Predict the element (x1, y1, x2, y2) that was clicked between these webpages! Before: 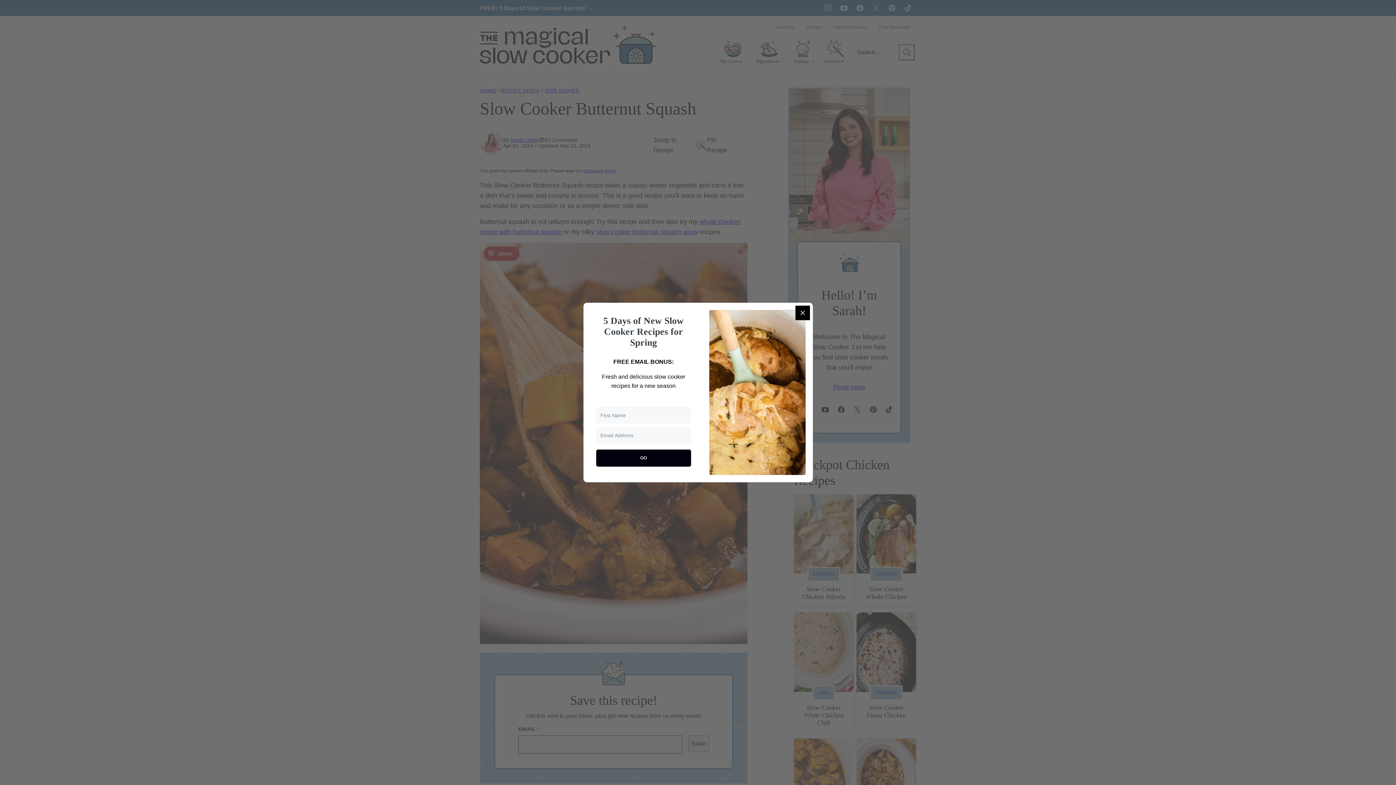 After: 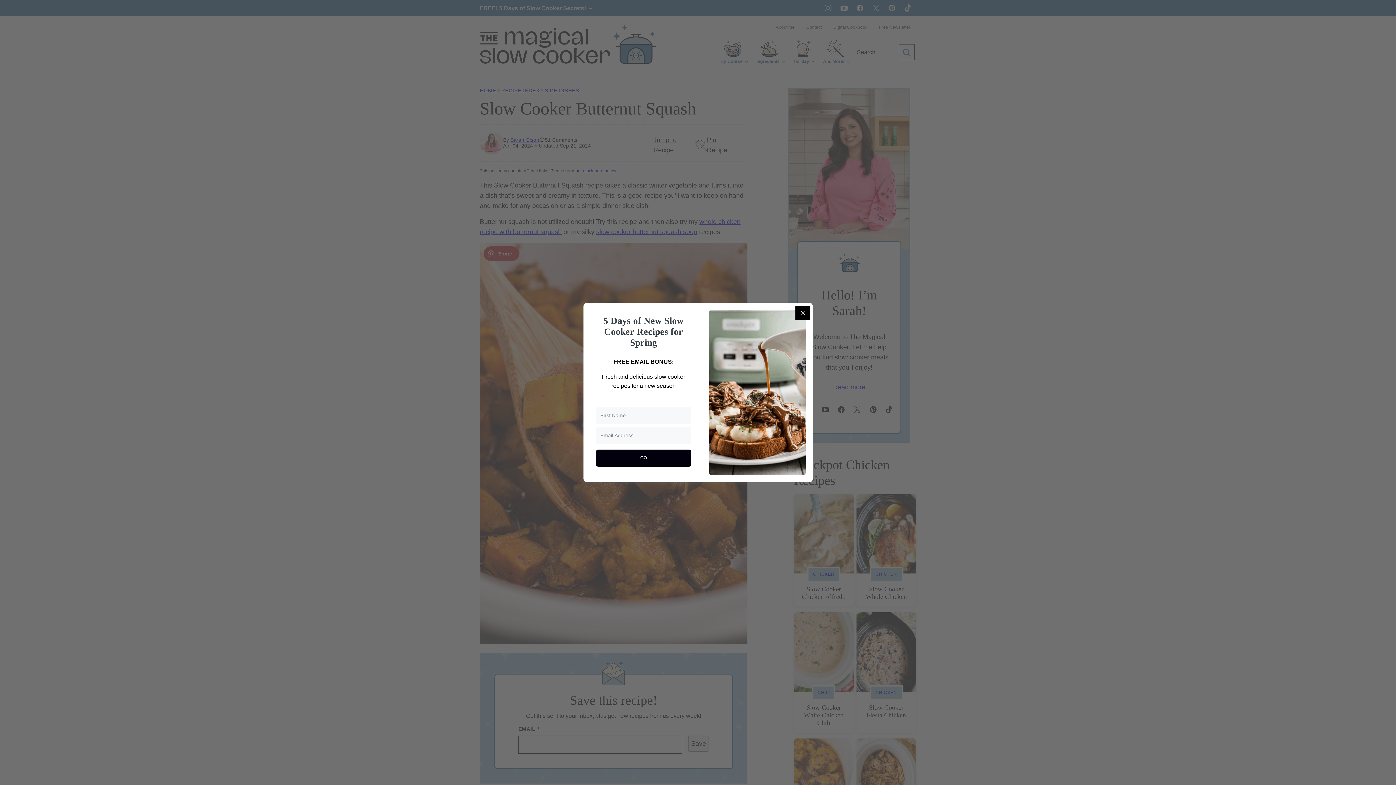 Action: label: GO bbox: (596, 449, 691, 467)